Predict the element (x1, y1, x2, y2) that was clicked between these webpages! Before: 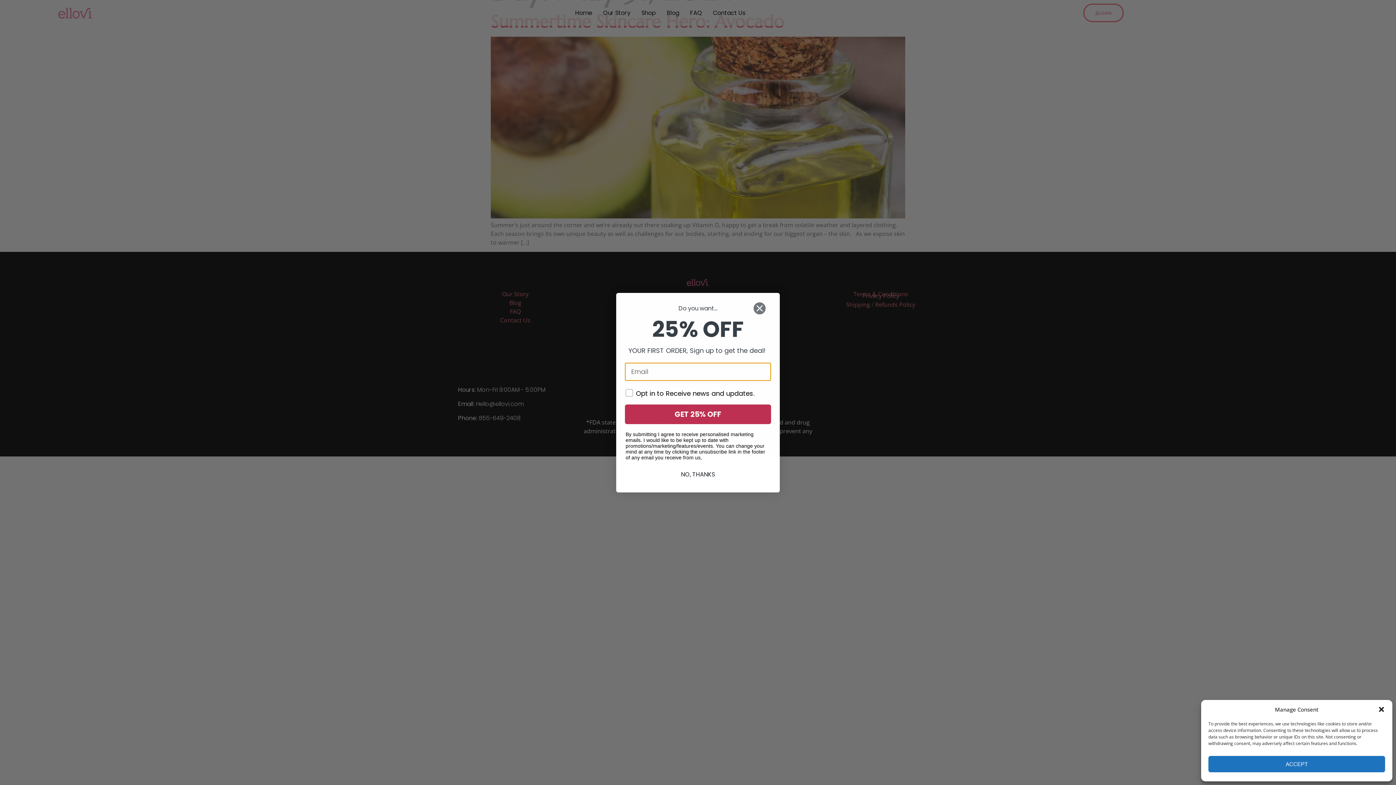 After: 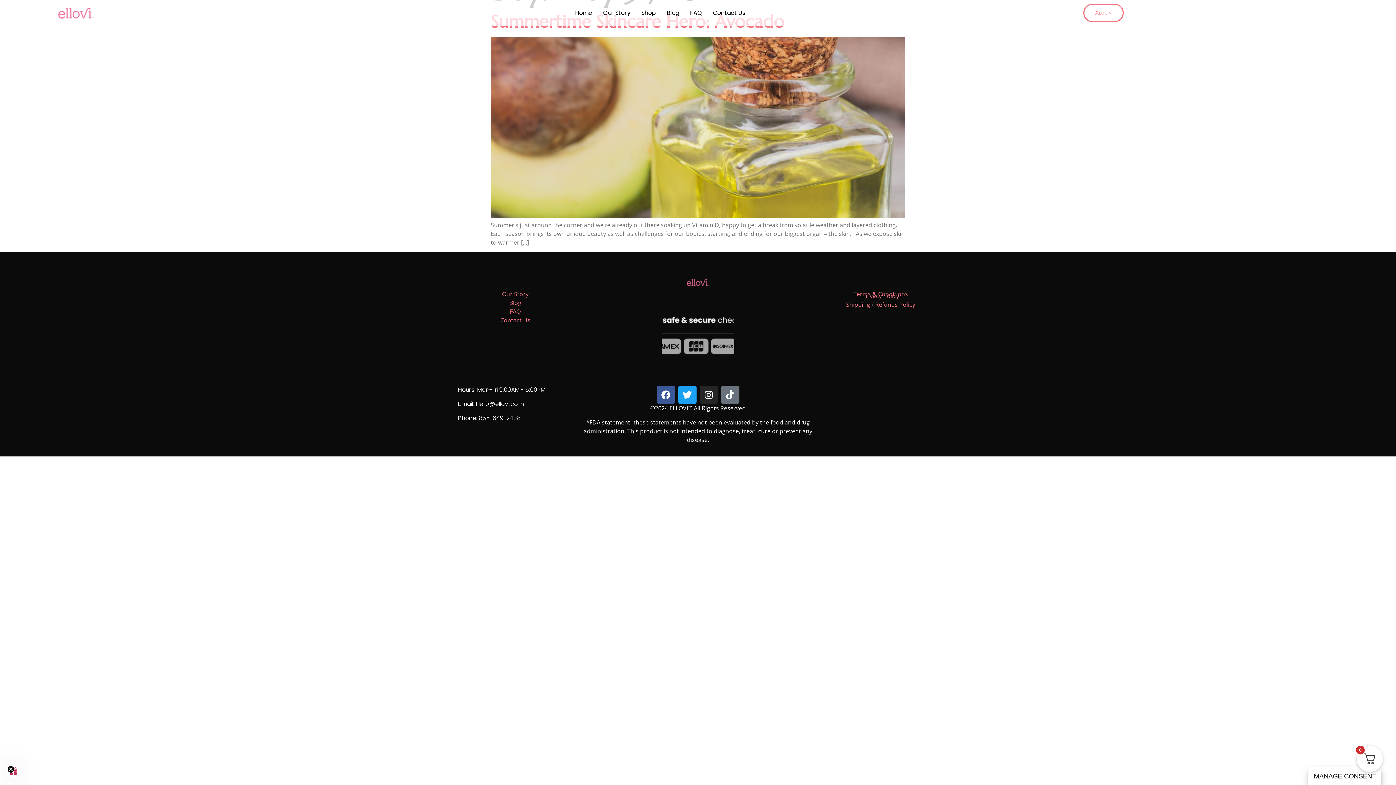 Action: label: Close dialog bbox: (1378, 706, 1385, 713)